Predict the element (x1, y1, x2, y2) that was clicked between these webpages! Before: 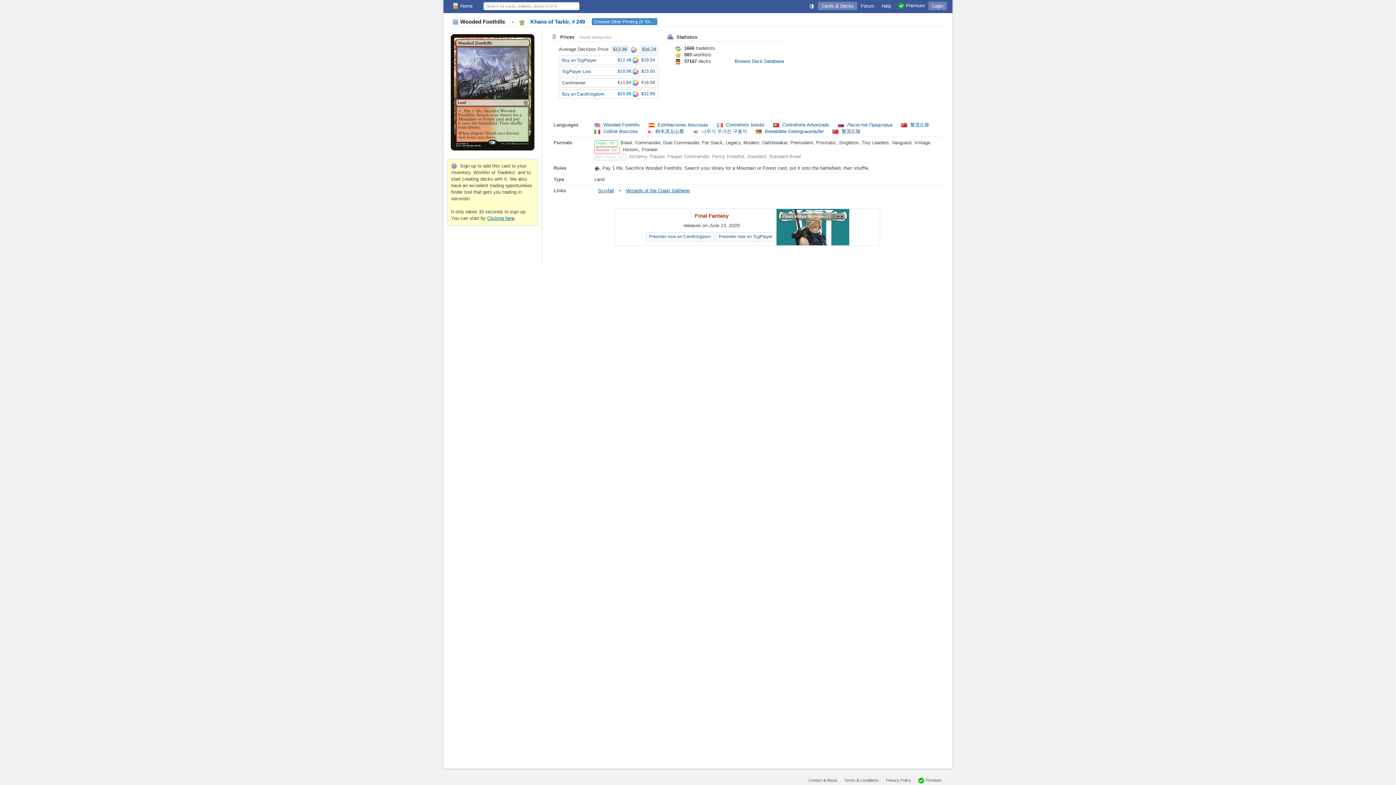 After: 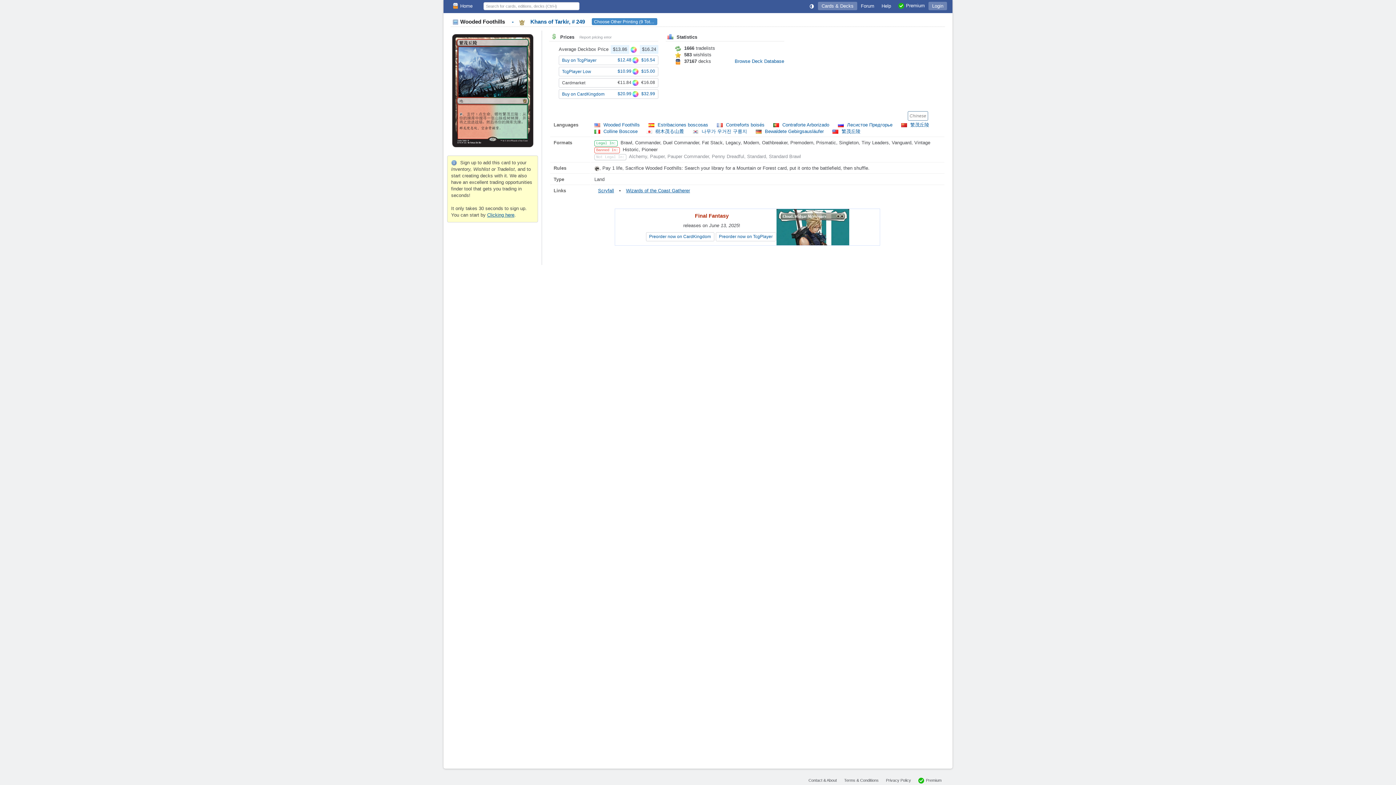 Action: label:  繁茂丘陵  bbox: (901, 122, 929, 127)